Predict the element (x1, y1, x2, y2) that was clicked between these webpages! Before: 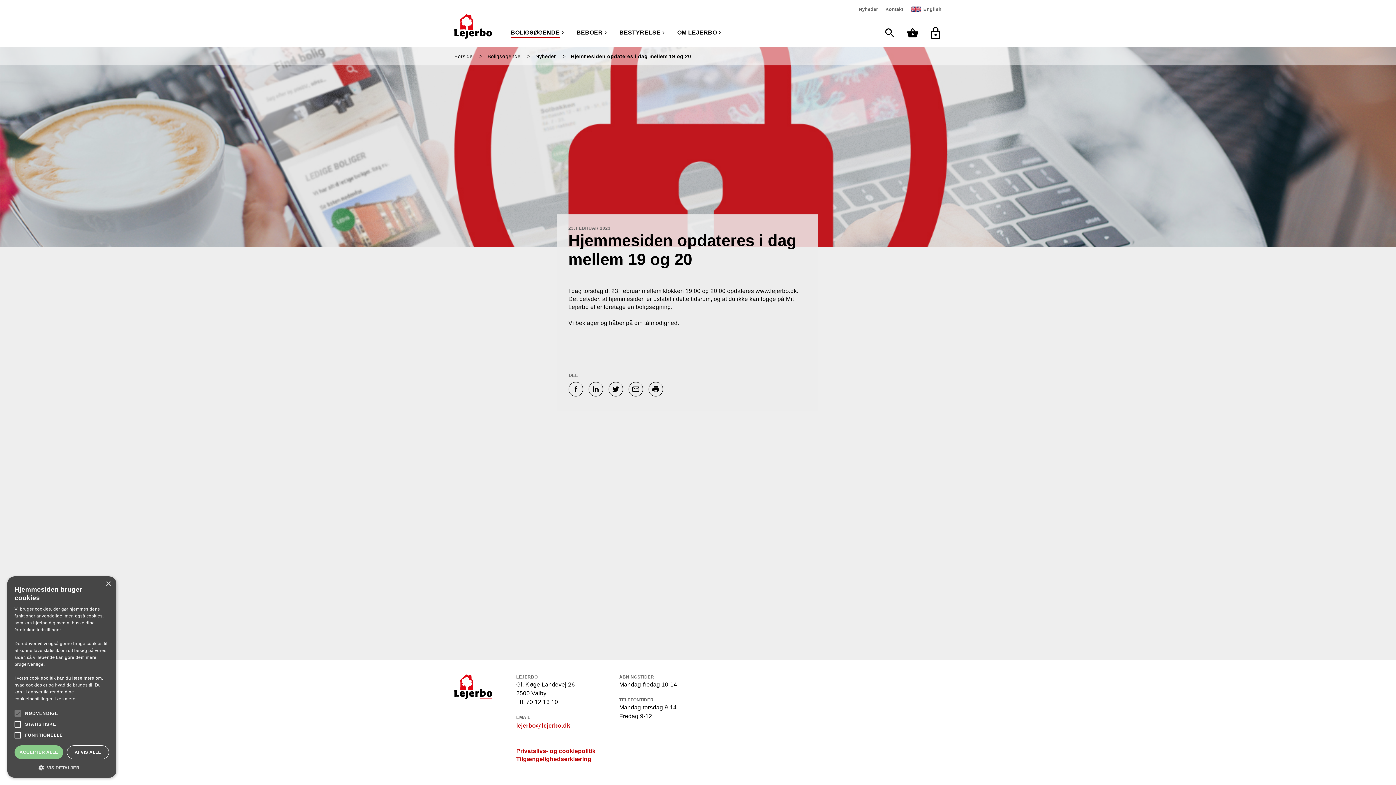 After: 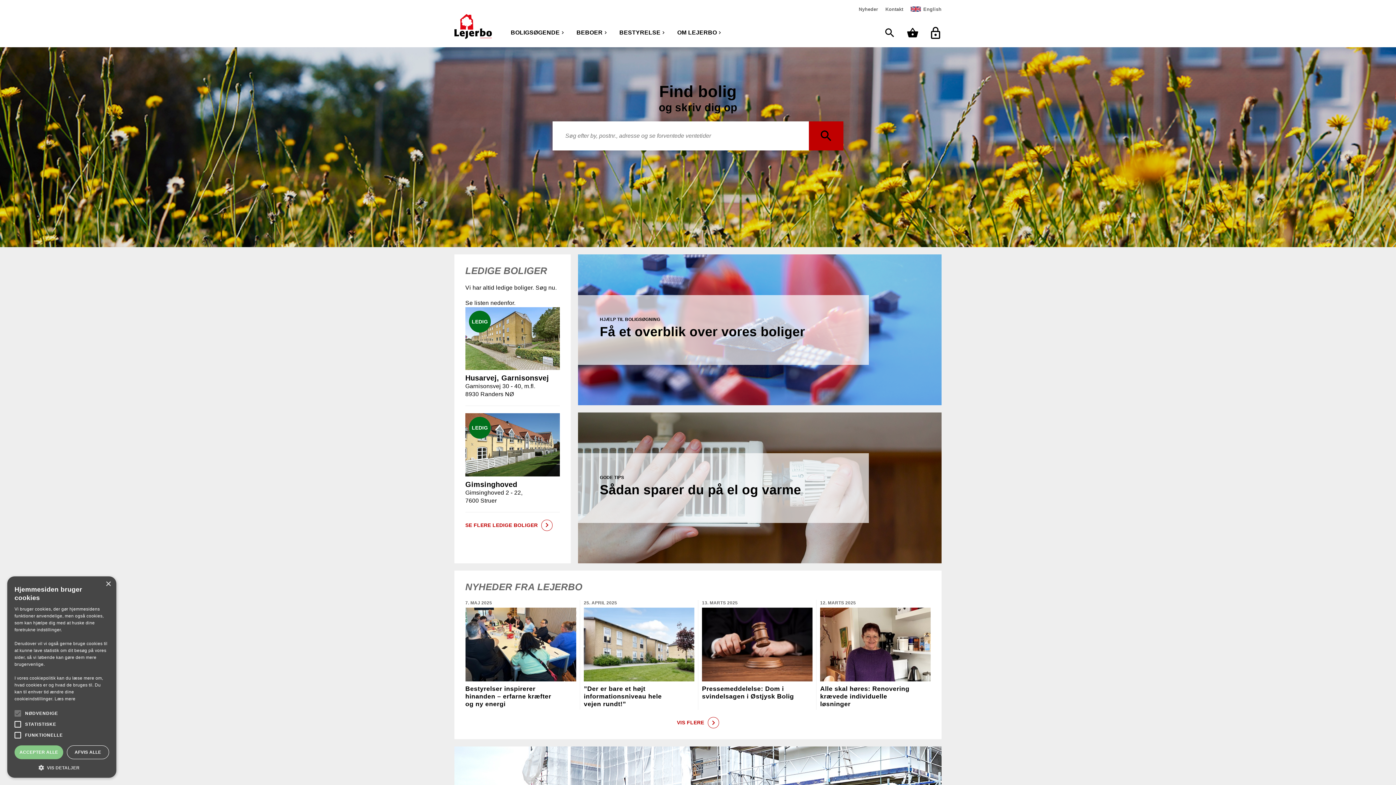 Action: bbox: (450, 7, 505, 47)